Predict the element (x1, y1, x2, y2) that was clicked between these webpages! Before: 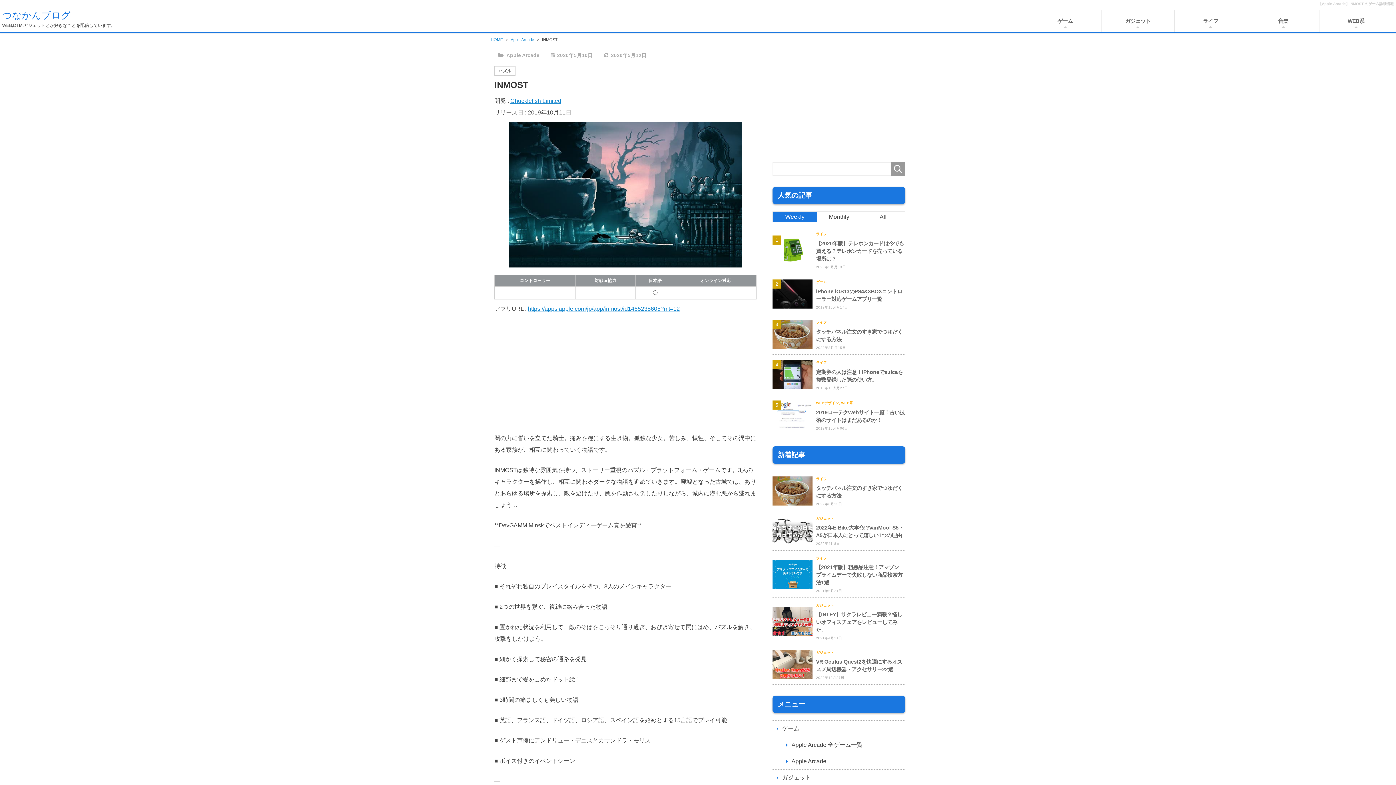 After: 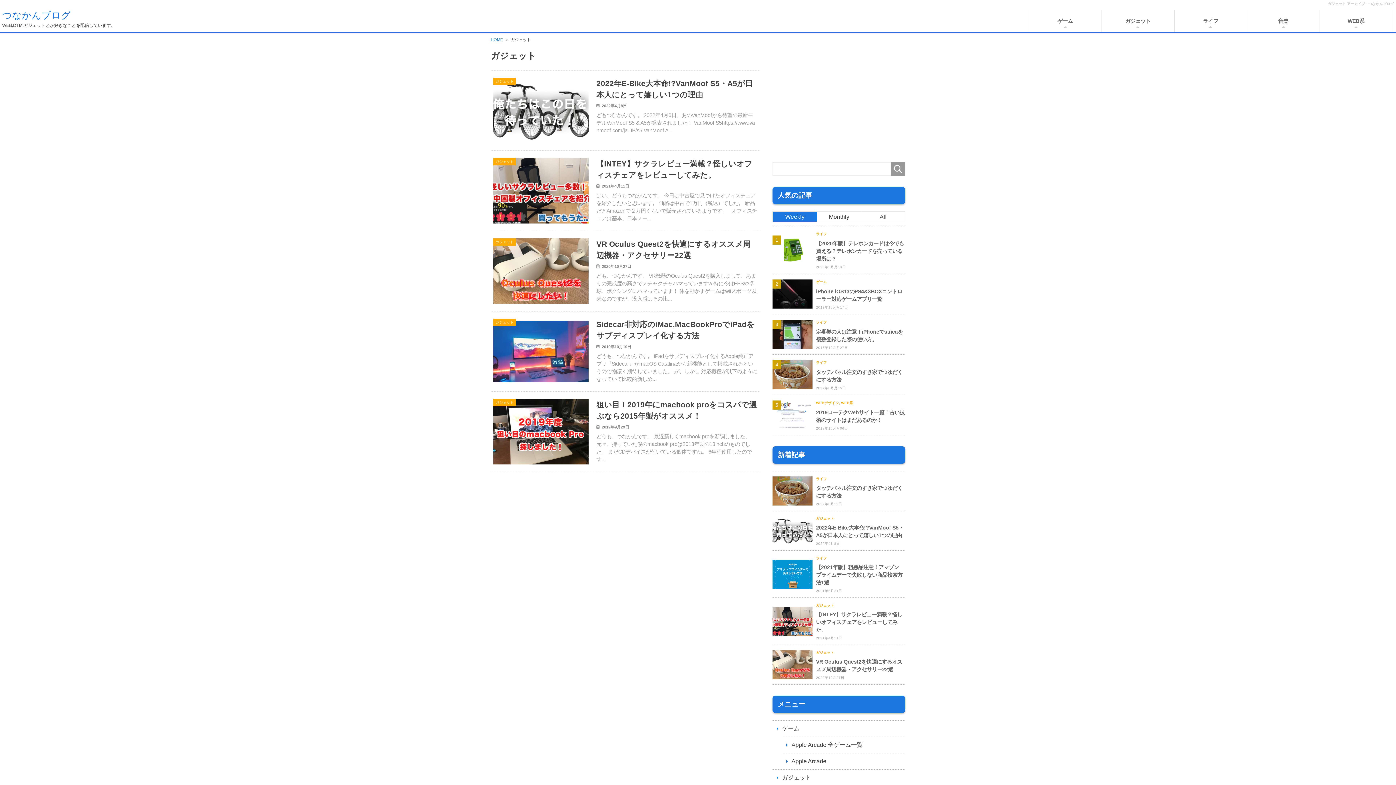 Action: bbox: (782, 773, 811, 782) label: ガジェット